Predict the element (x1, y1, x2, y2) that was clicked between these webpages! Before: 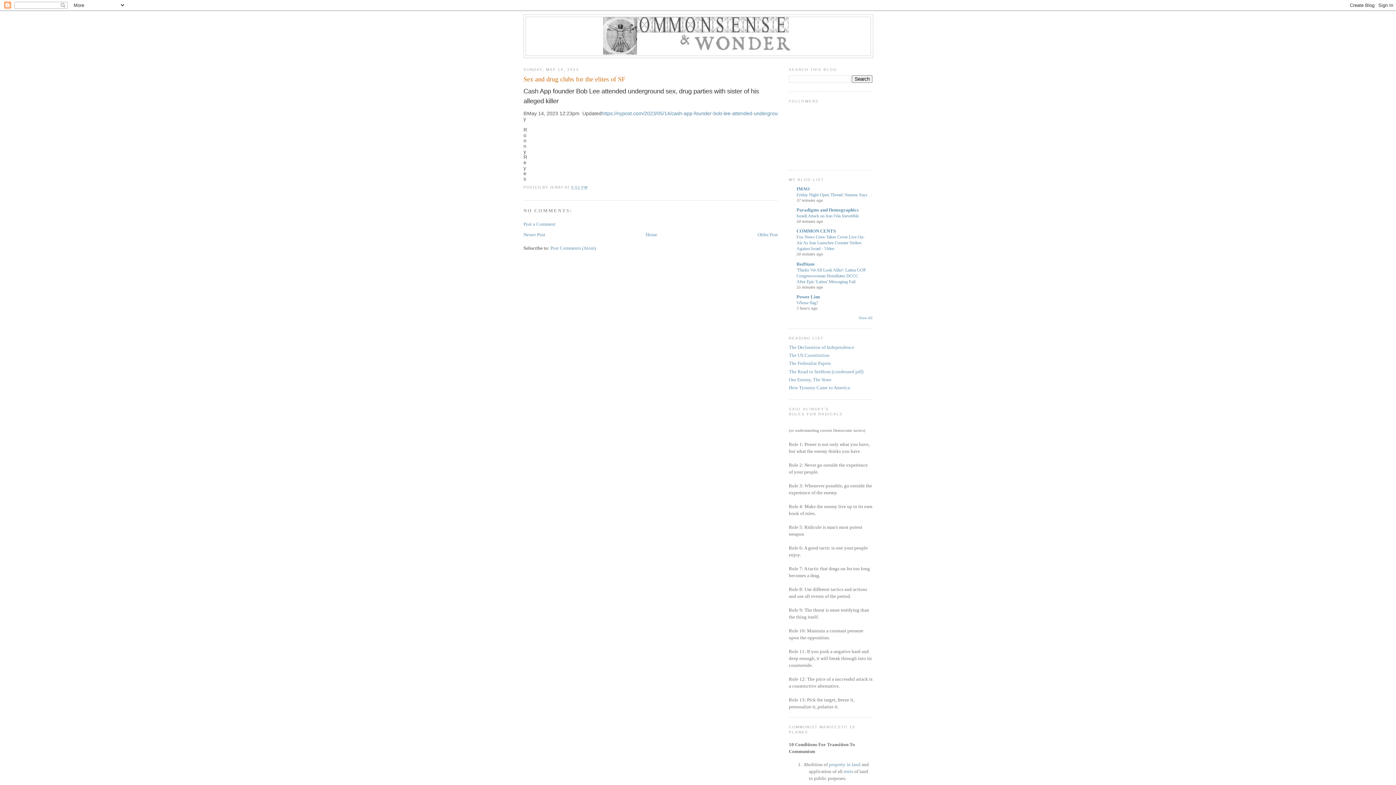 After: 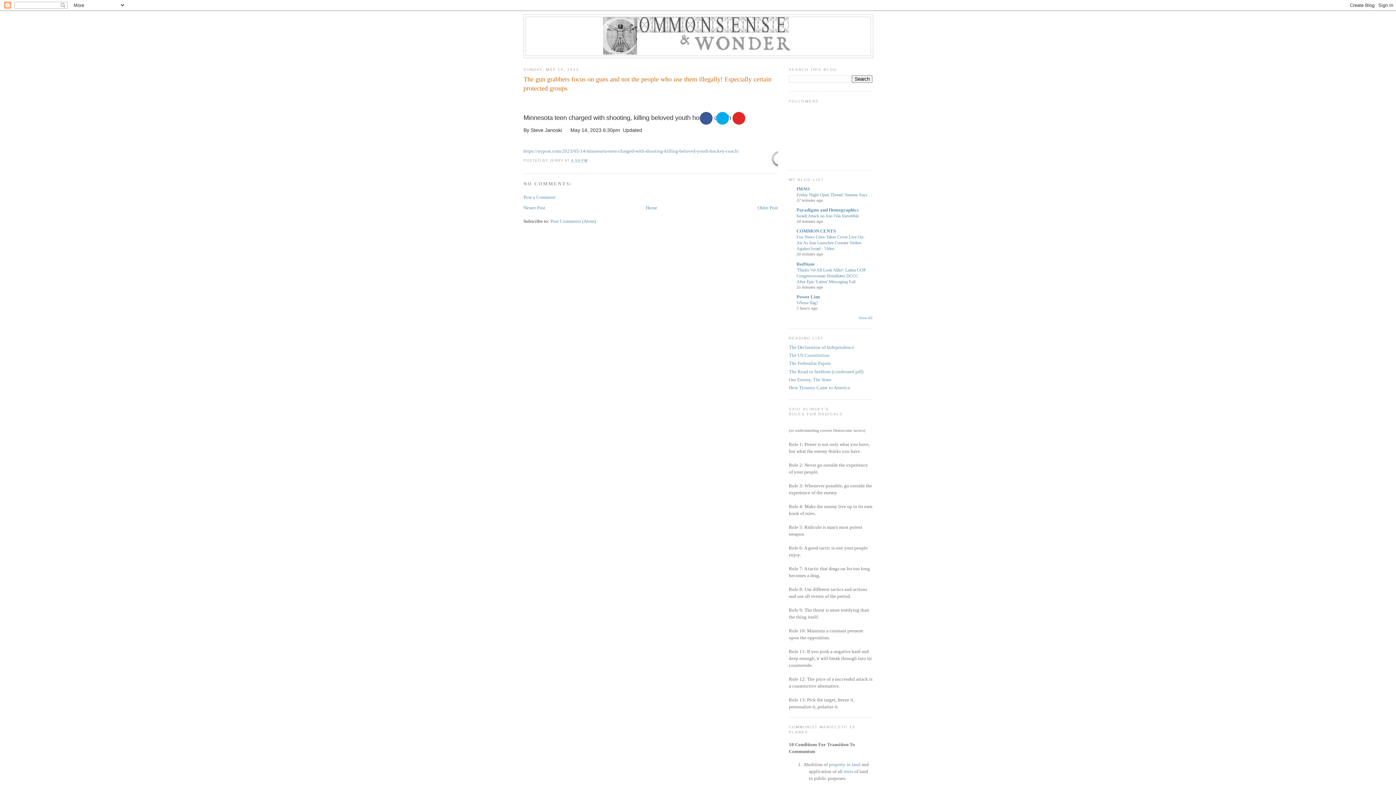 Action: label: Newer Post bbox: (523, 231, 545, 237)